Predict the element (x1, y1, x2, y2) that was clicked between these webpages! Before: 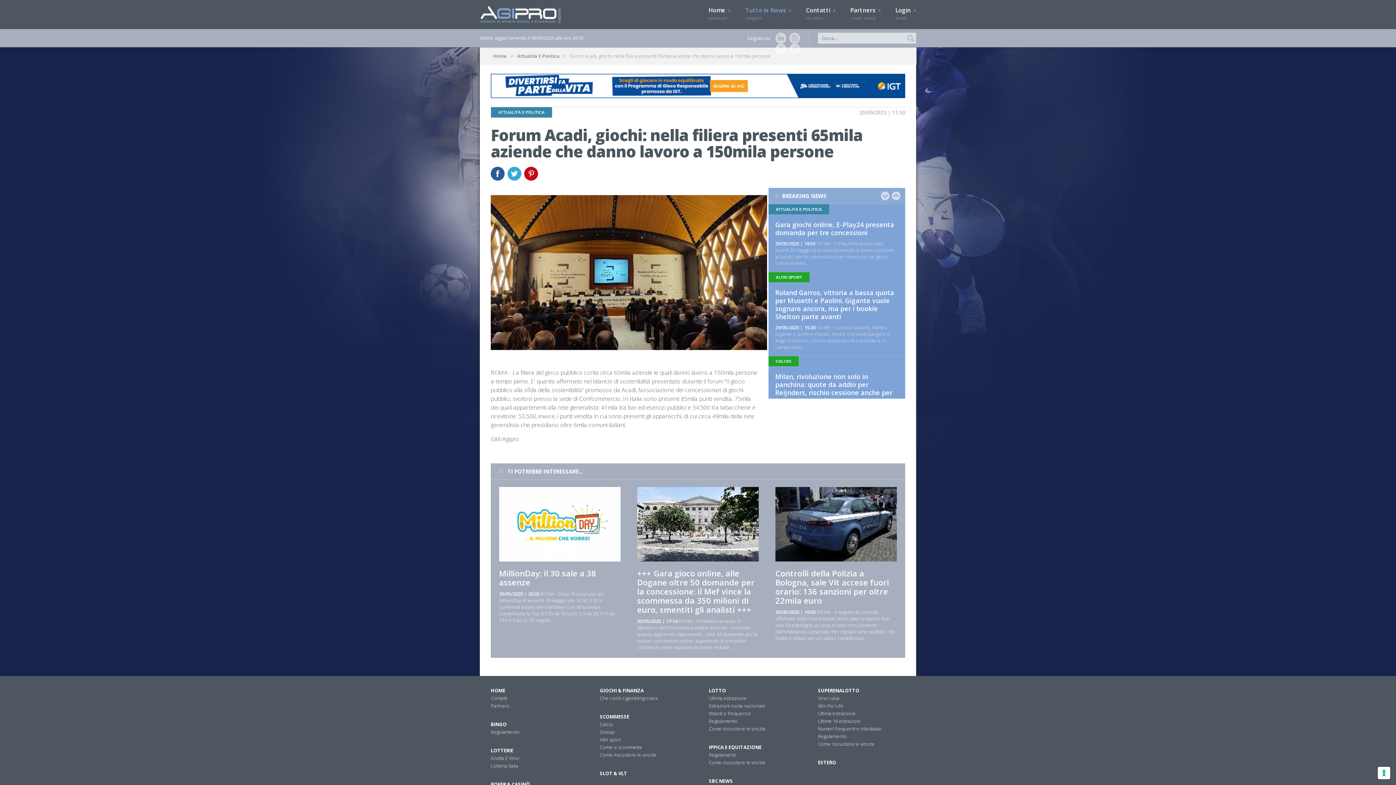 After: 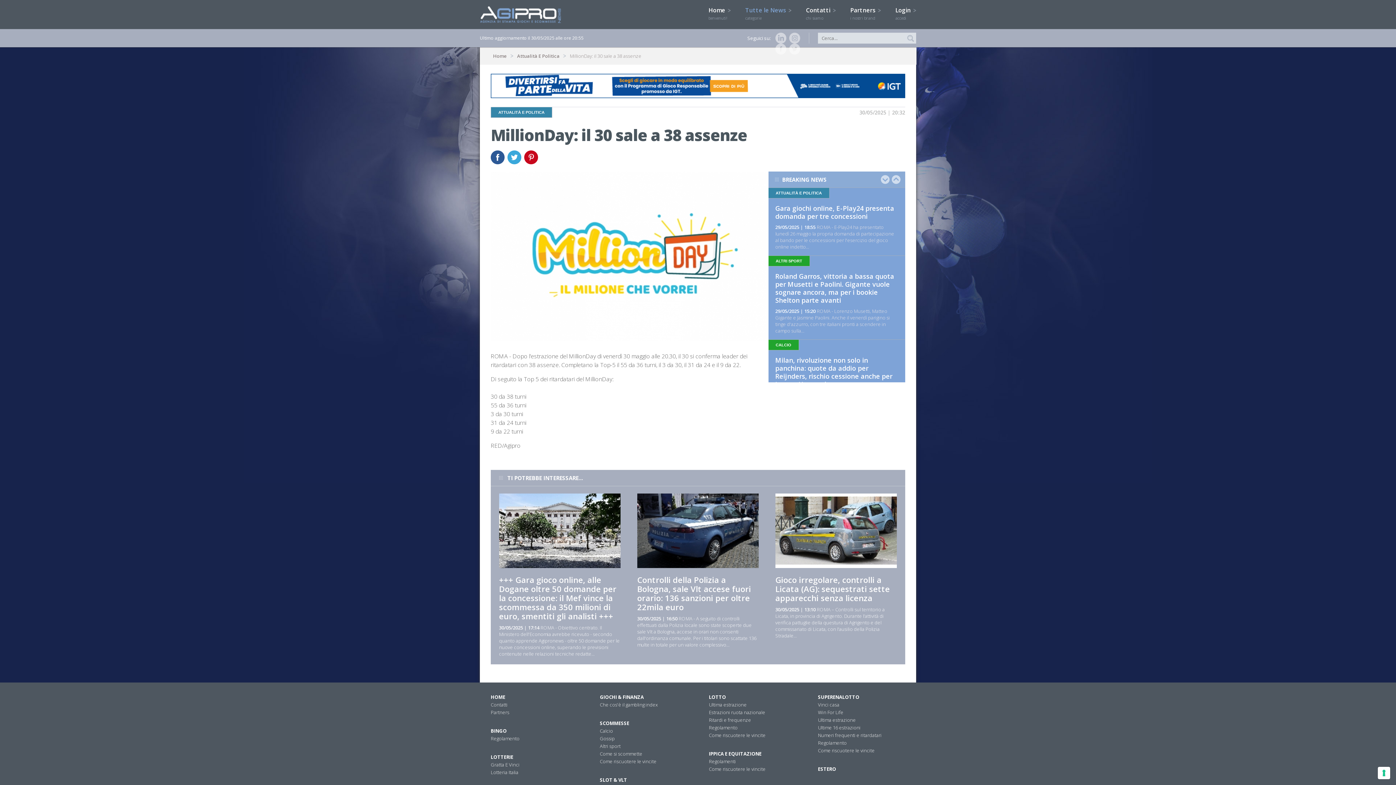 Action: label: MillionDay: il 30 sale a 38 assenze bbox: (499, 568, 596, 588)